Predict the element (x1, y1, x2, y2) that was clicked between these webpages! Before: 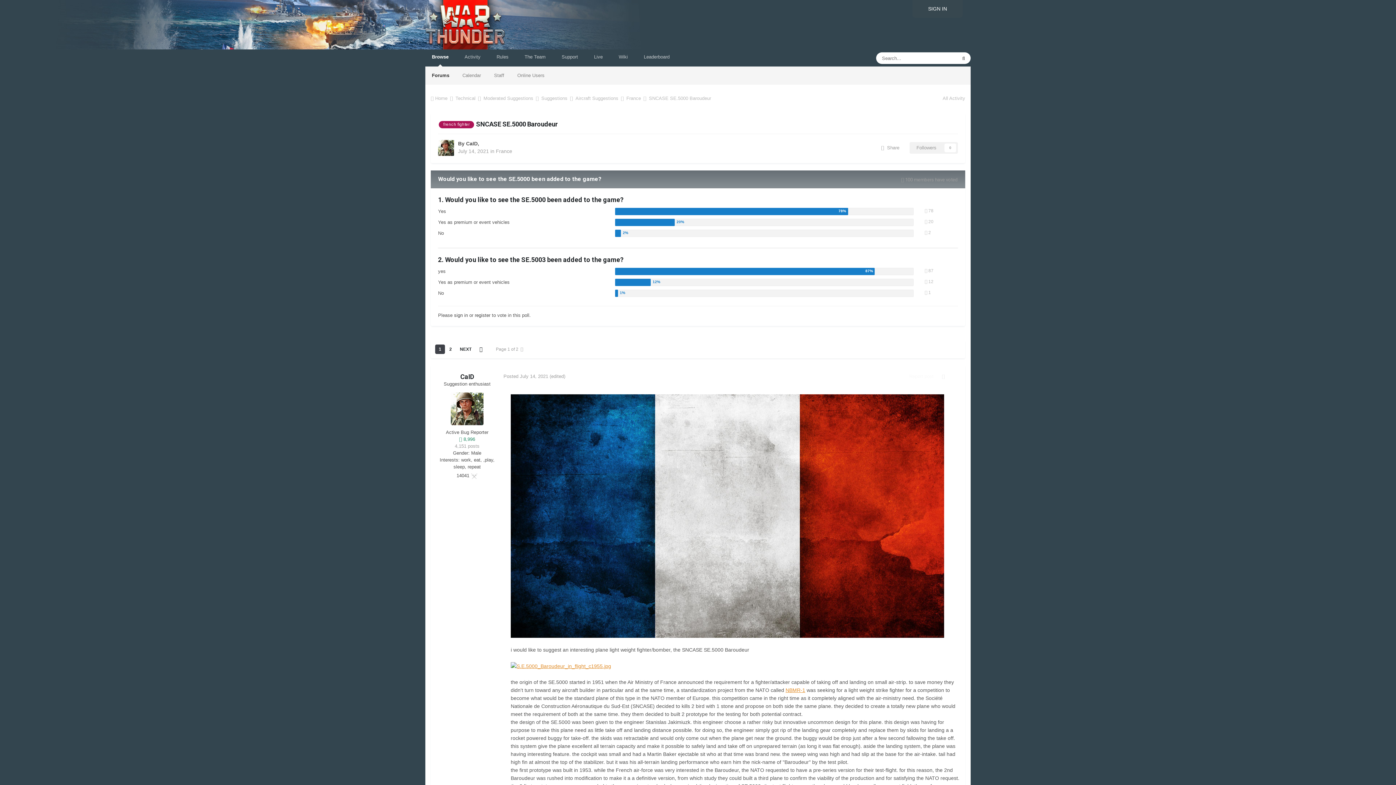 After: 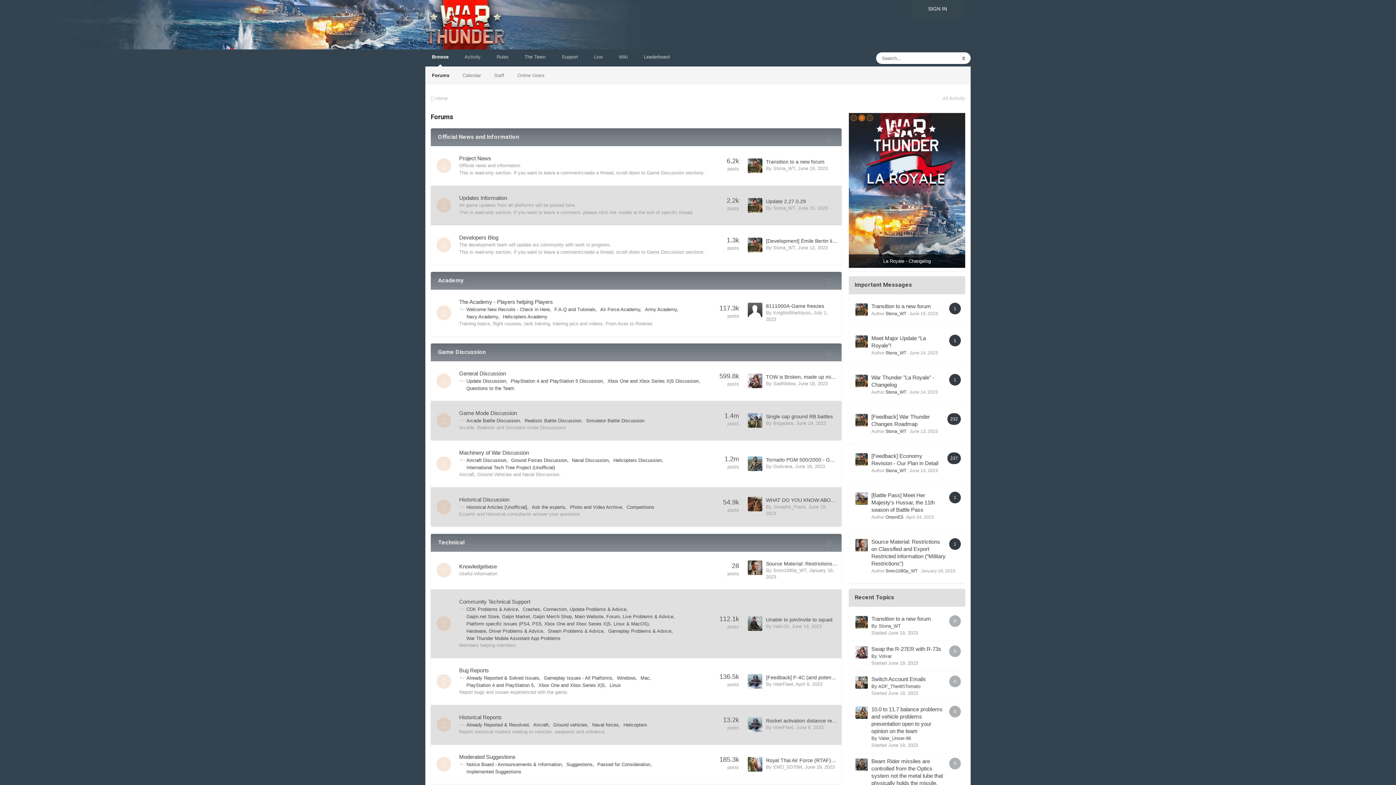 Action: bbox: (425, 47, 455, 66) label: Browse